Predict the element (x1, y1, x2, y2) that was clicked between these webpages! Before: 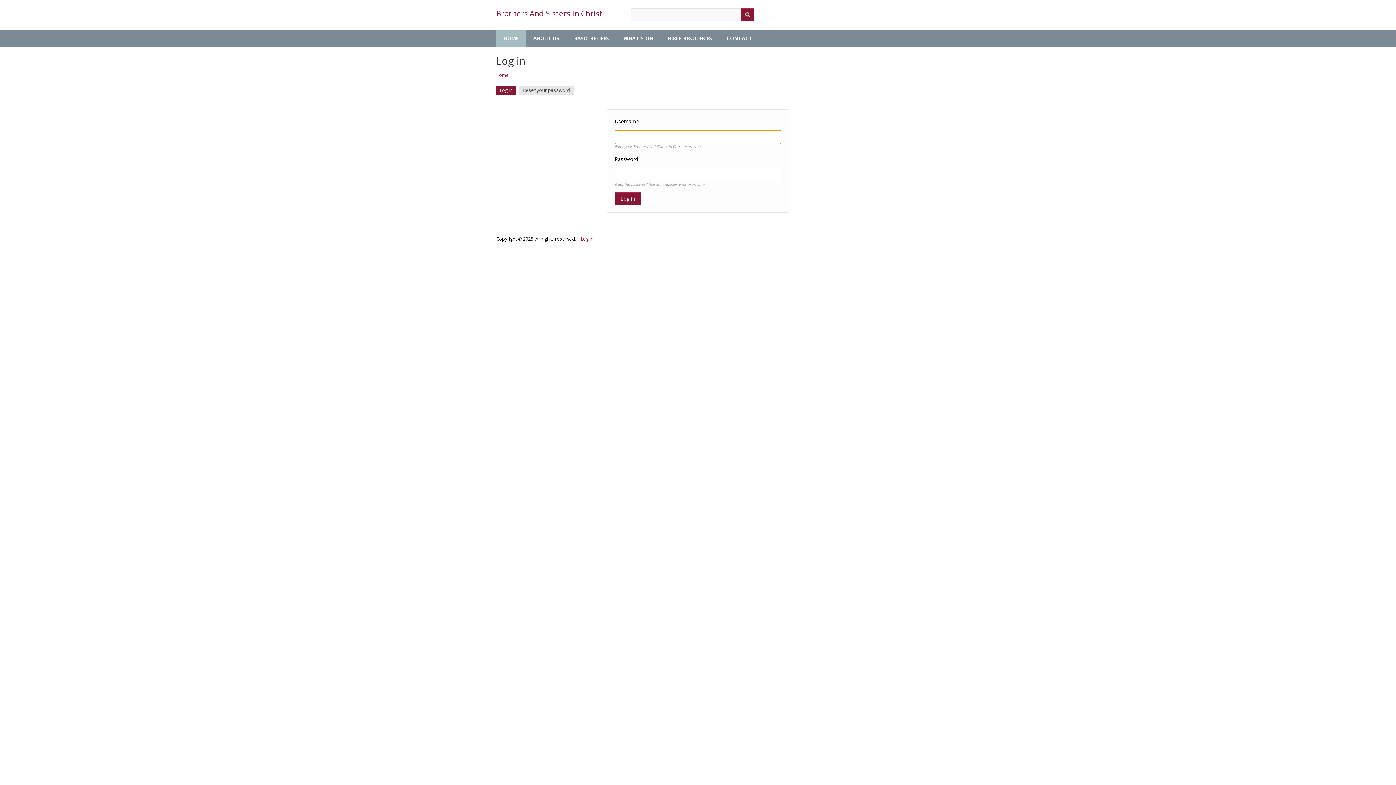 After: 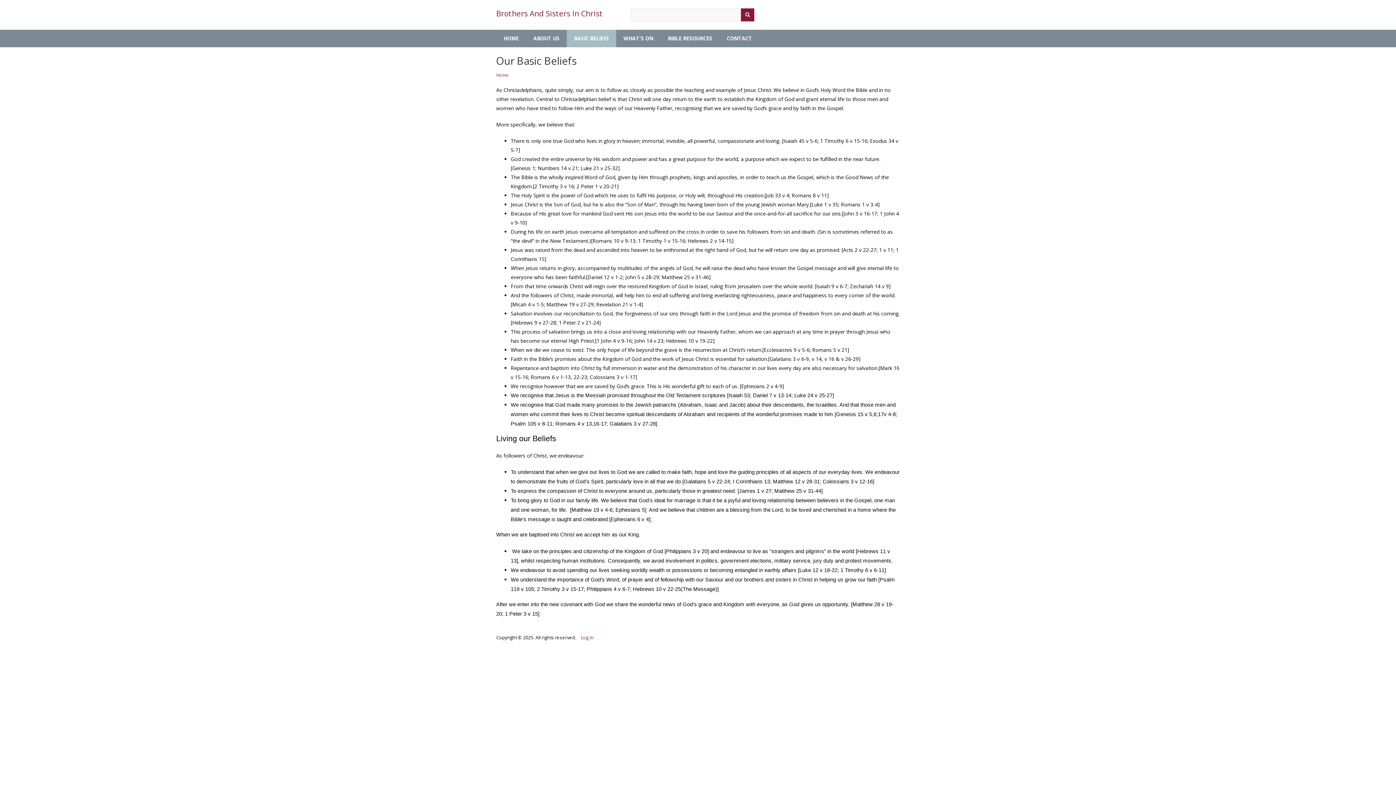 Action: label: BASIC BELIEFS bbox: (566, 29, 616, 47)